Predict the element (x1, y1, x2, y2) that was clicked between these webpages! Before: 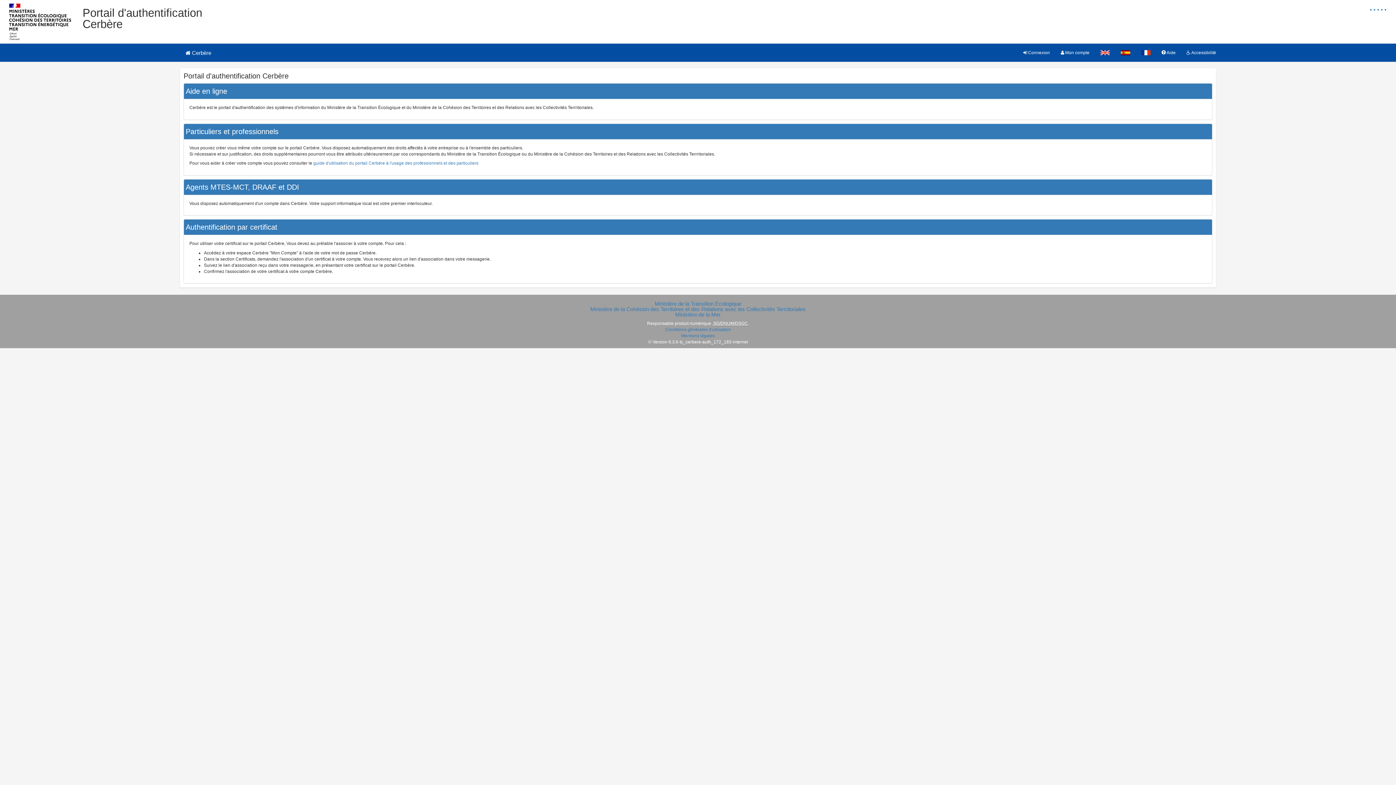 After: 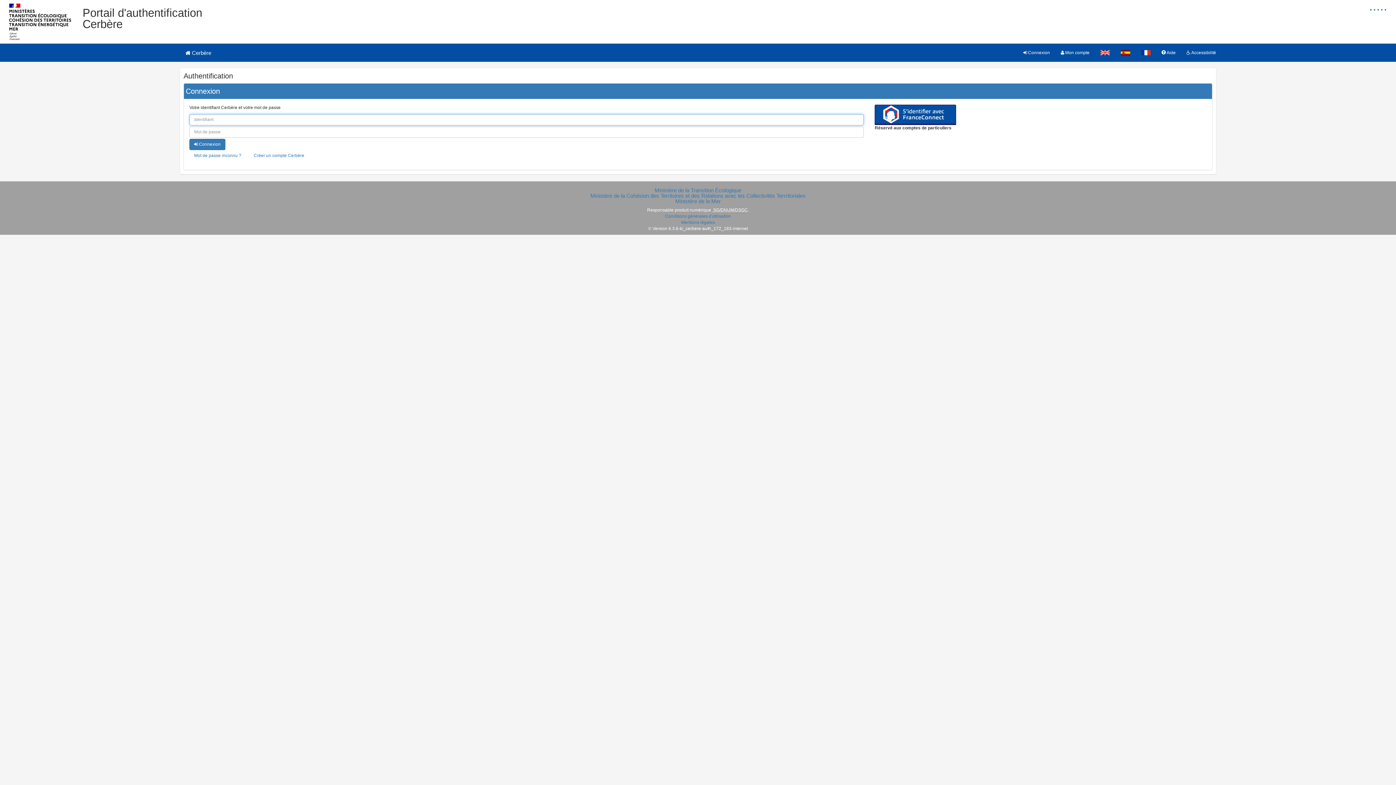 Action: bbox: (174, 43, 222, 61) label:  Cerbère